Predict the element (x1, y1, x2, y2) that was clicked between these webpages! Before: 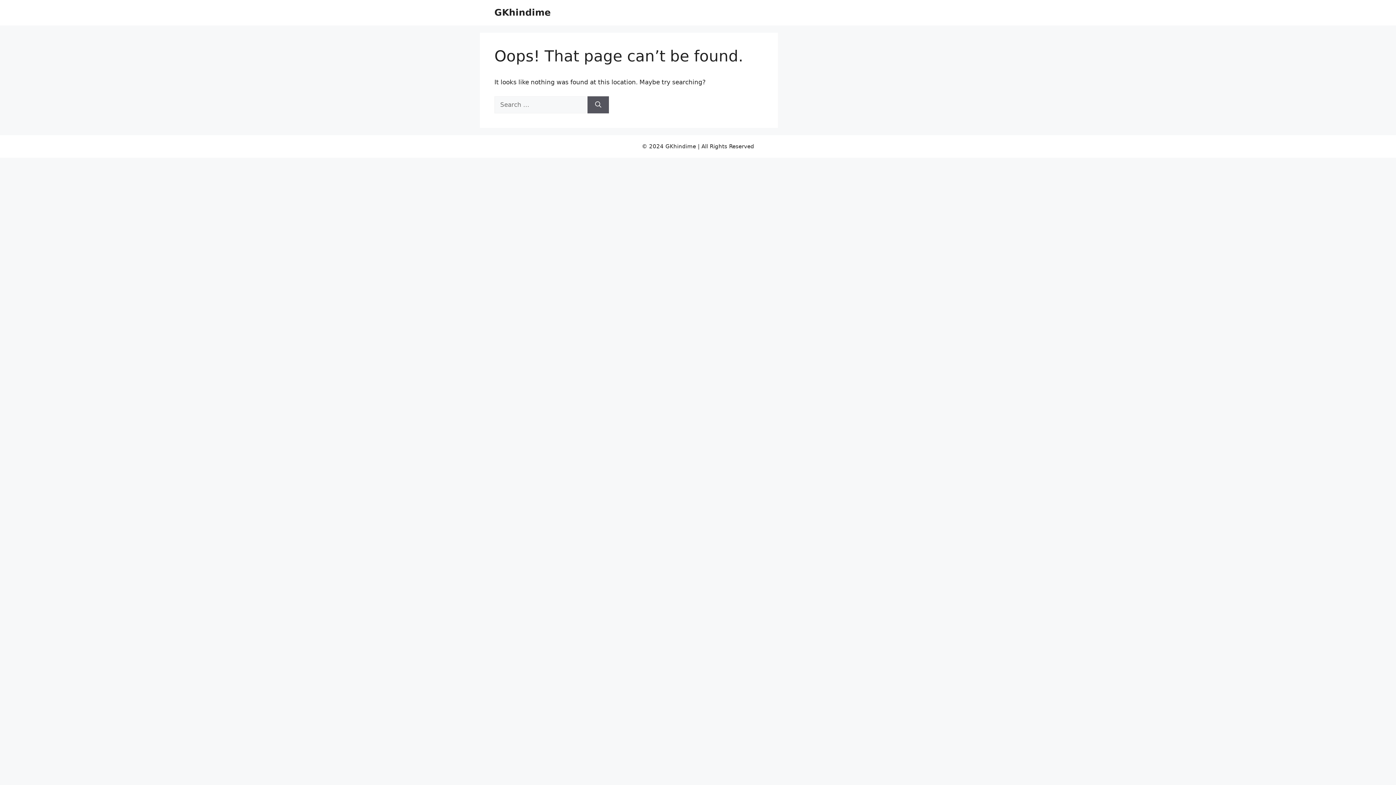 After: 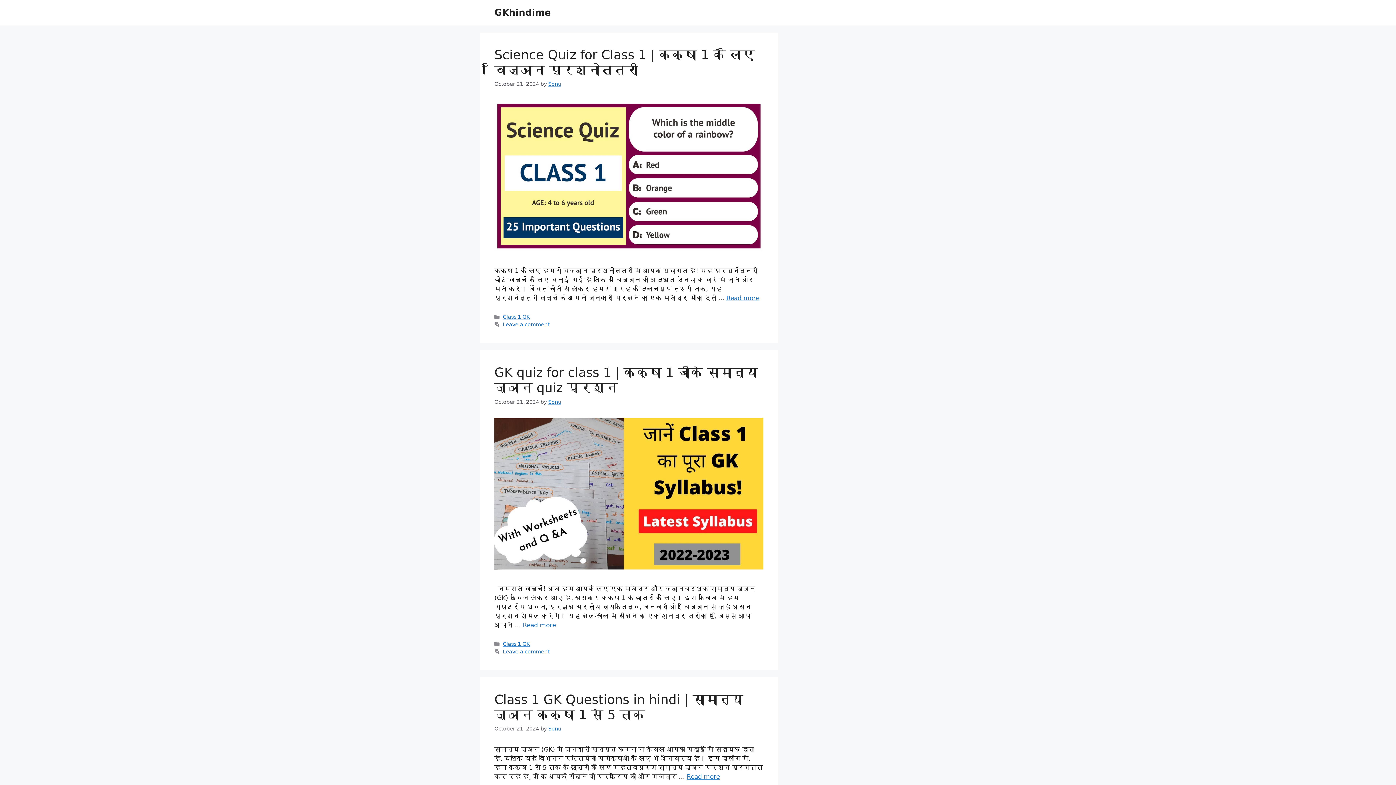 Action: label: GKhindime bbox: (494, 7, 550, 17)